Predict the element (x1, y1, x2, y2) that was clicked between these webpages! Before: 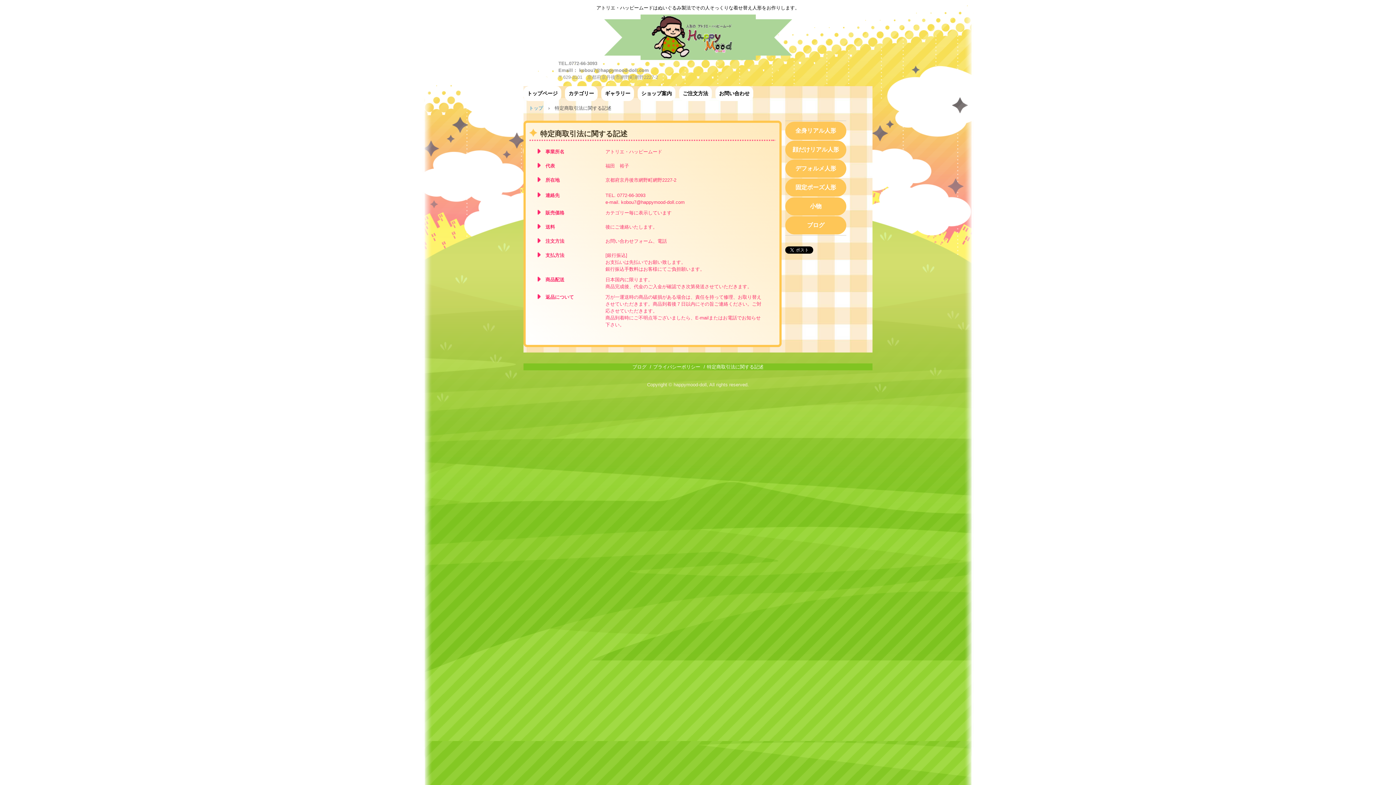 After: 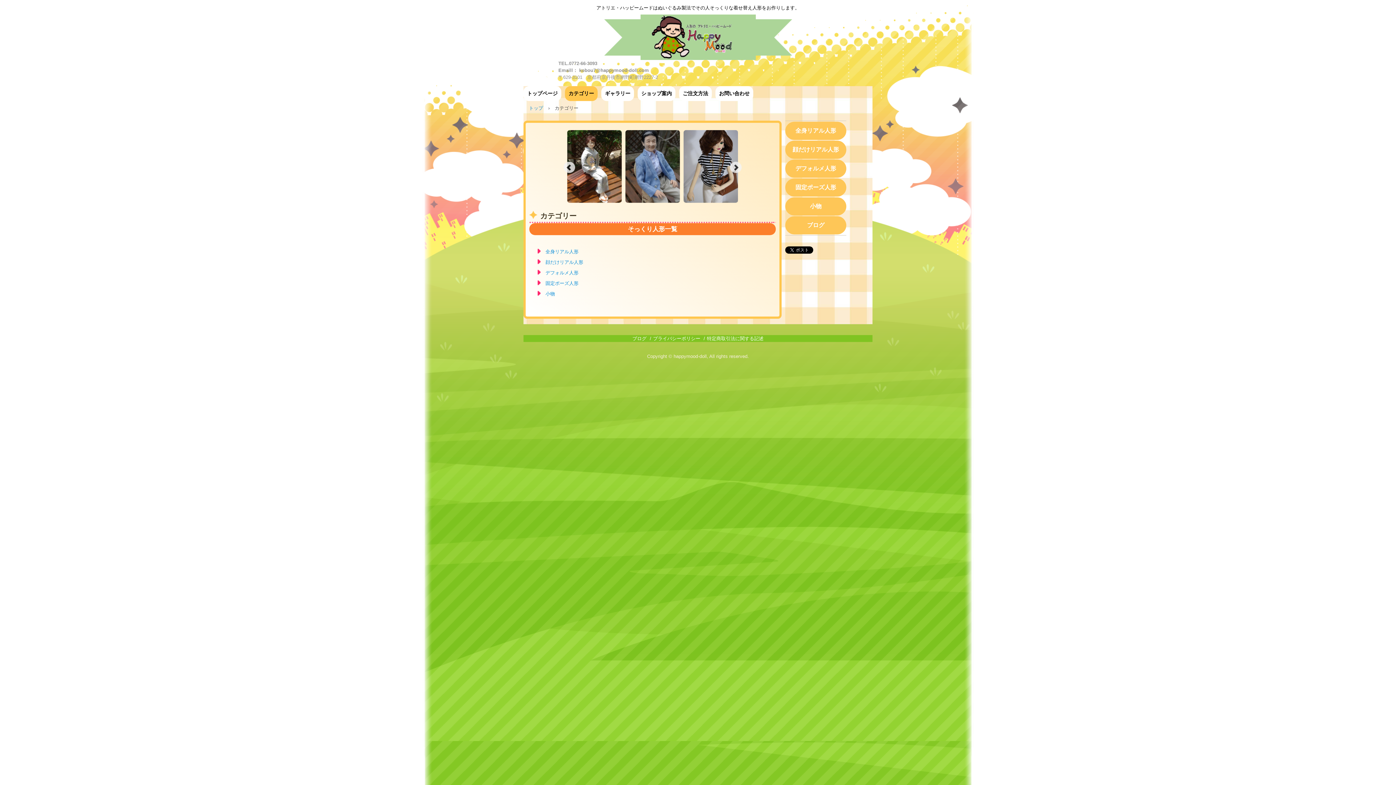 Action: label: カテゴリー bbox: (565, 86, 597, 101)